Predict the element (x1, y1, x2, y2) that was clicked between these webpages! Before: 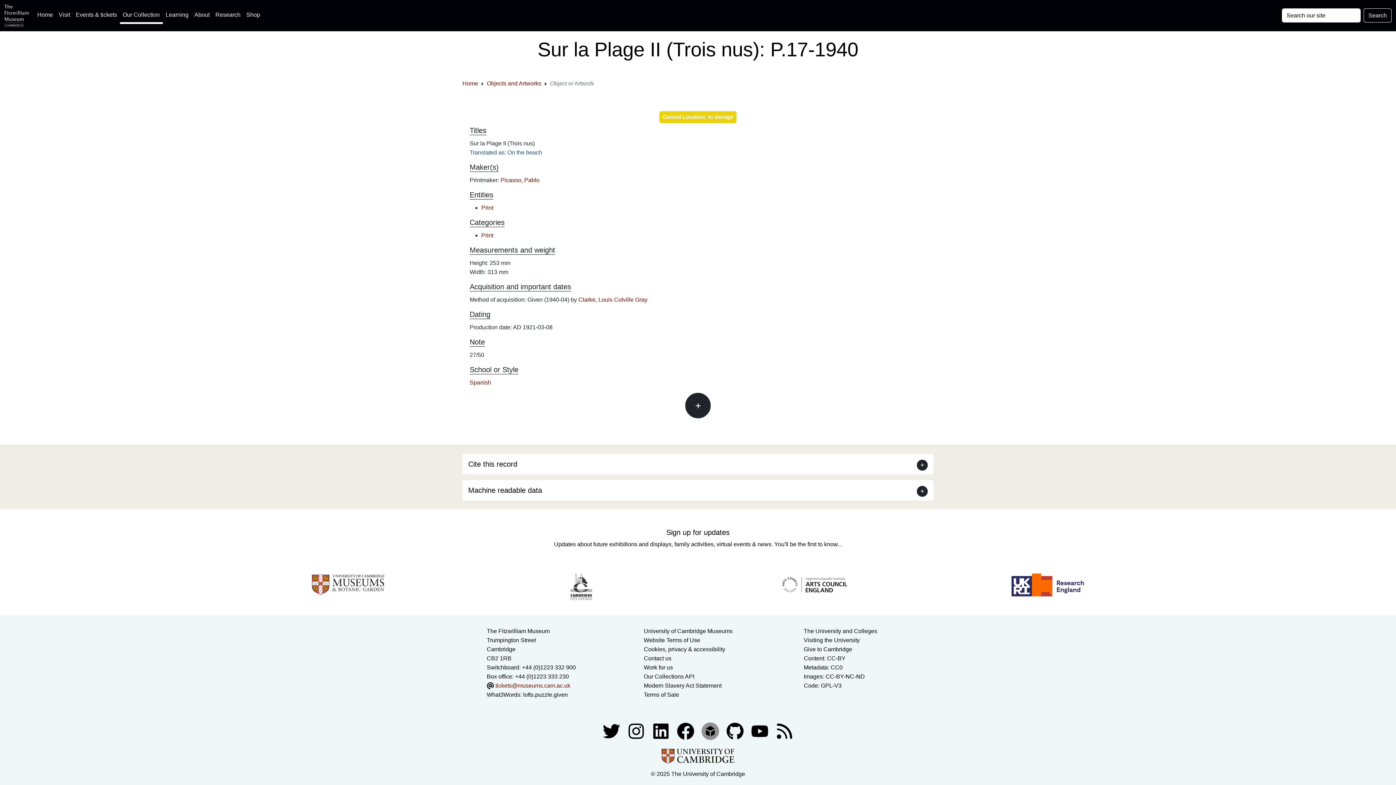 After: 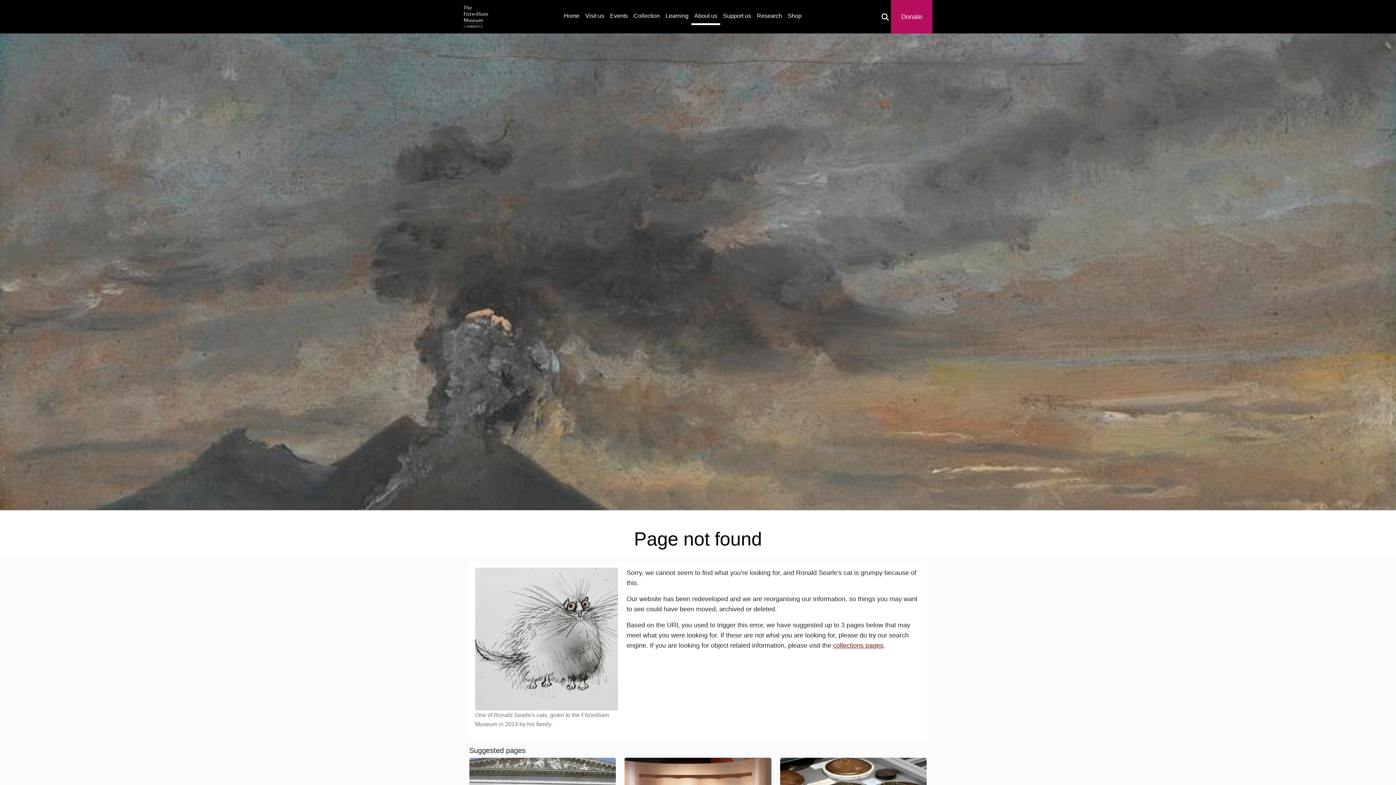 Action: label: Work for us bbox: (644, 664, 673, 670)